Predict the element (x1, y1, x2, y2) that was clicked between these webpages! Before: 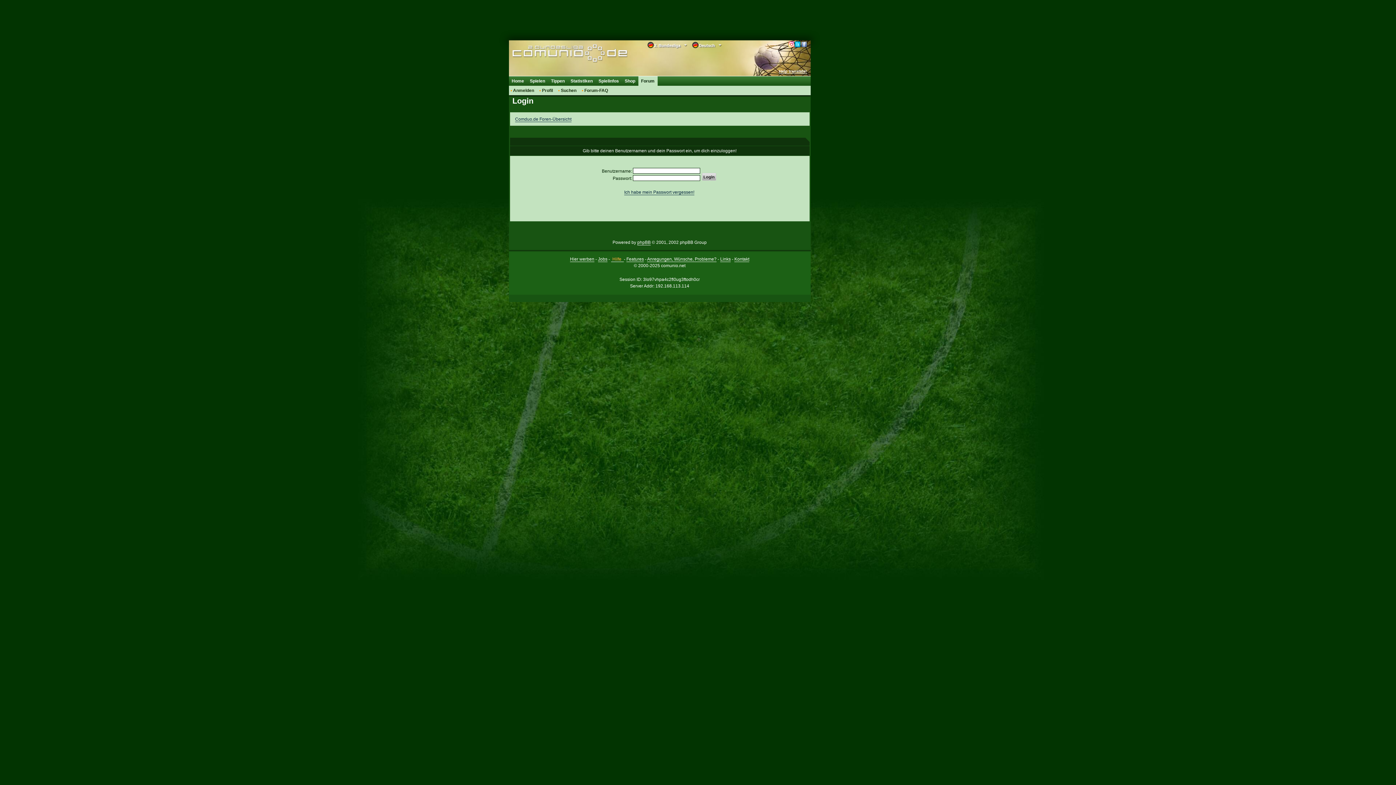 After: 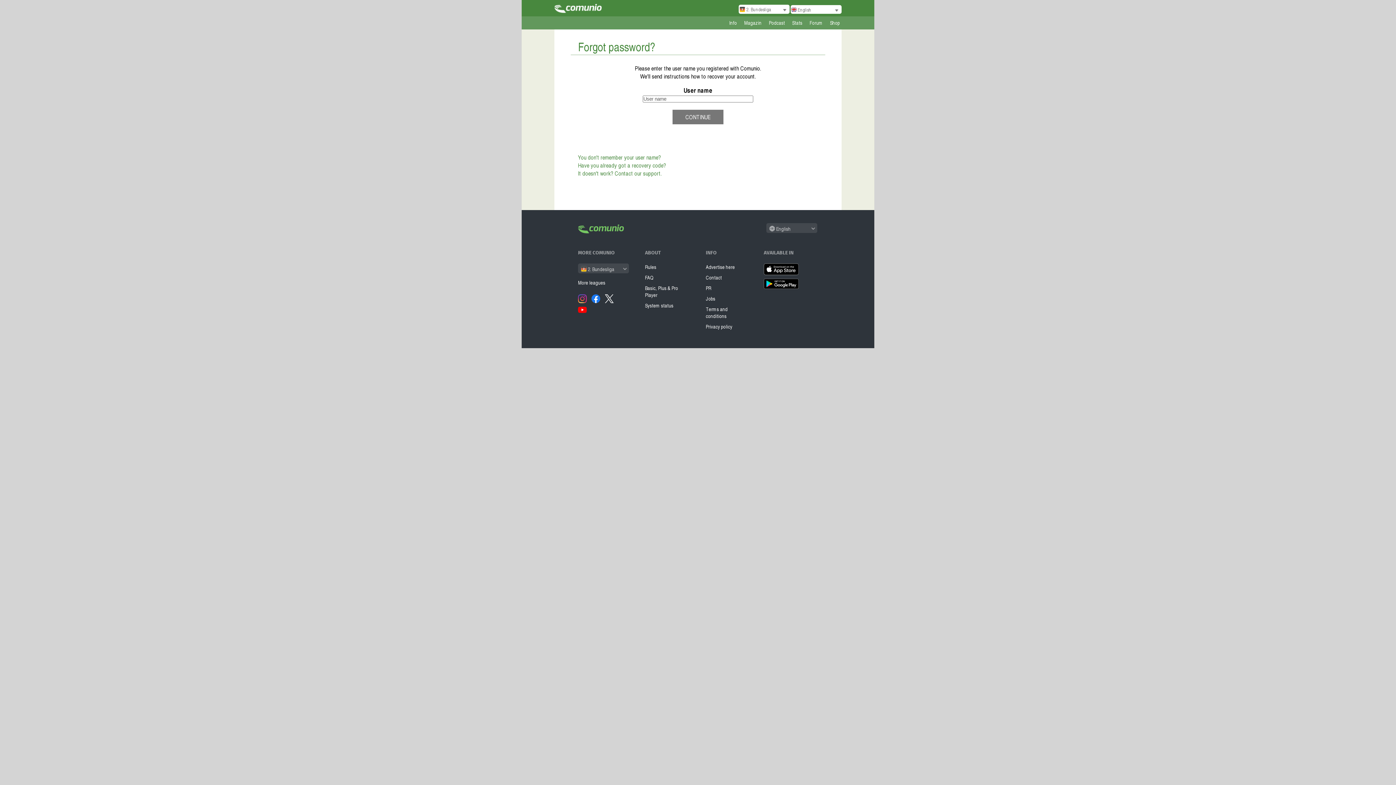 Action: bbox: (624, 189, 694, 195) label: Ich habe mein Passwort vergessen!